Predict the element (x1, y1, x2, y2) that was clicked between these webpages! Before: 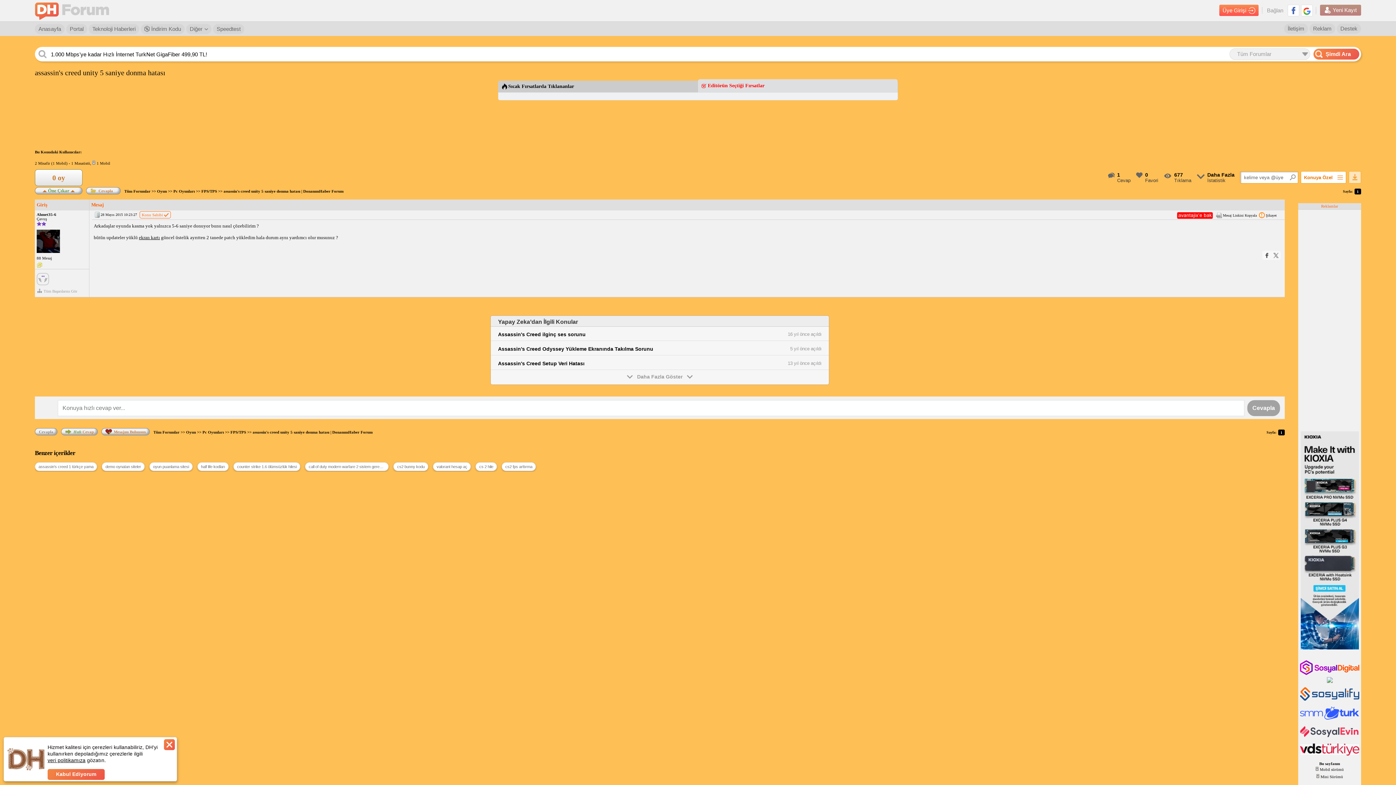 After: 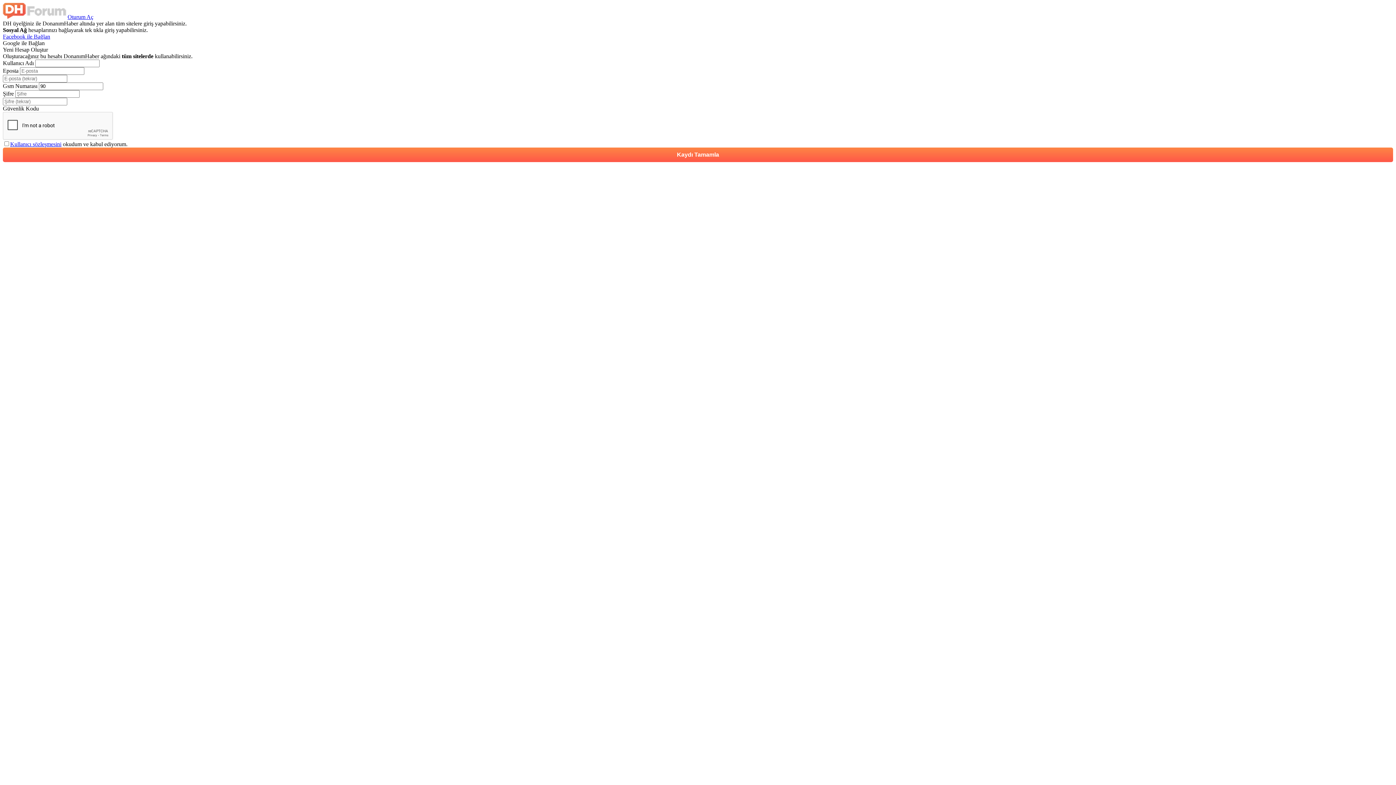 Action: label: Yeni Kayıt bbox: (1320, 4, 1361, 15)